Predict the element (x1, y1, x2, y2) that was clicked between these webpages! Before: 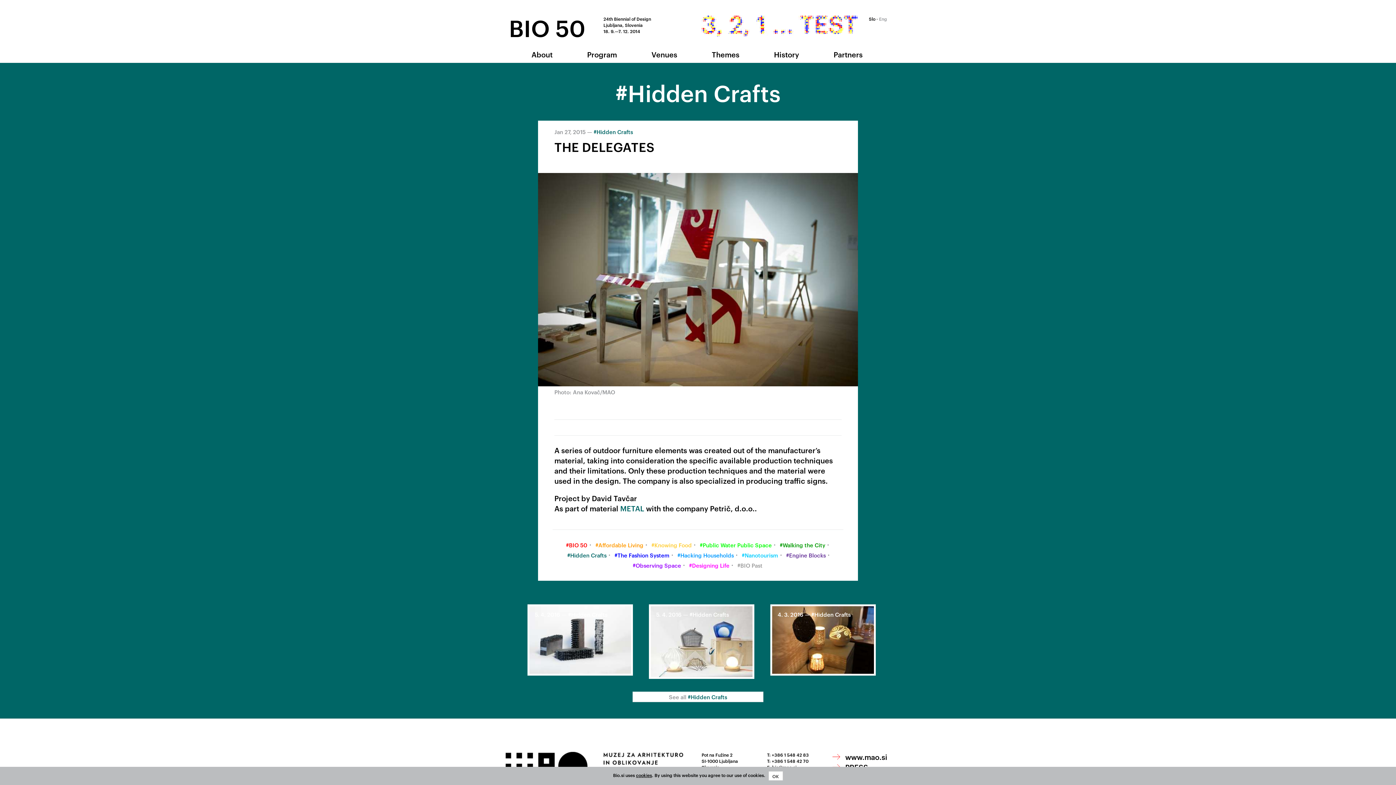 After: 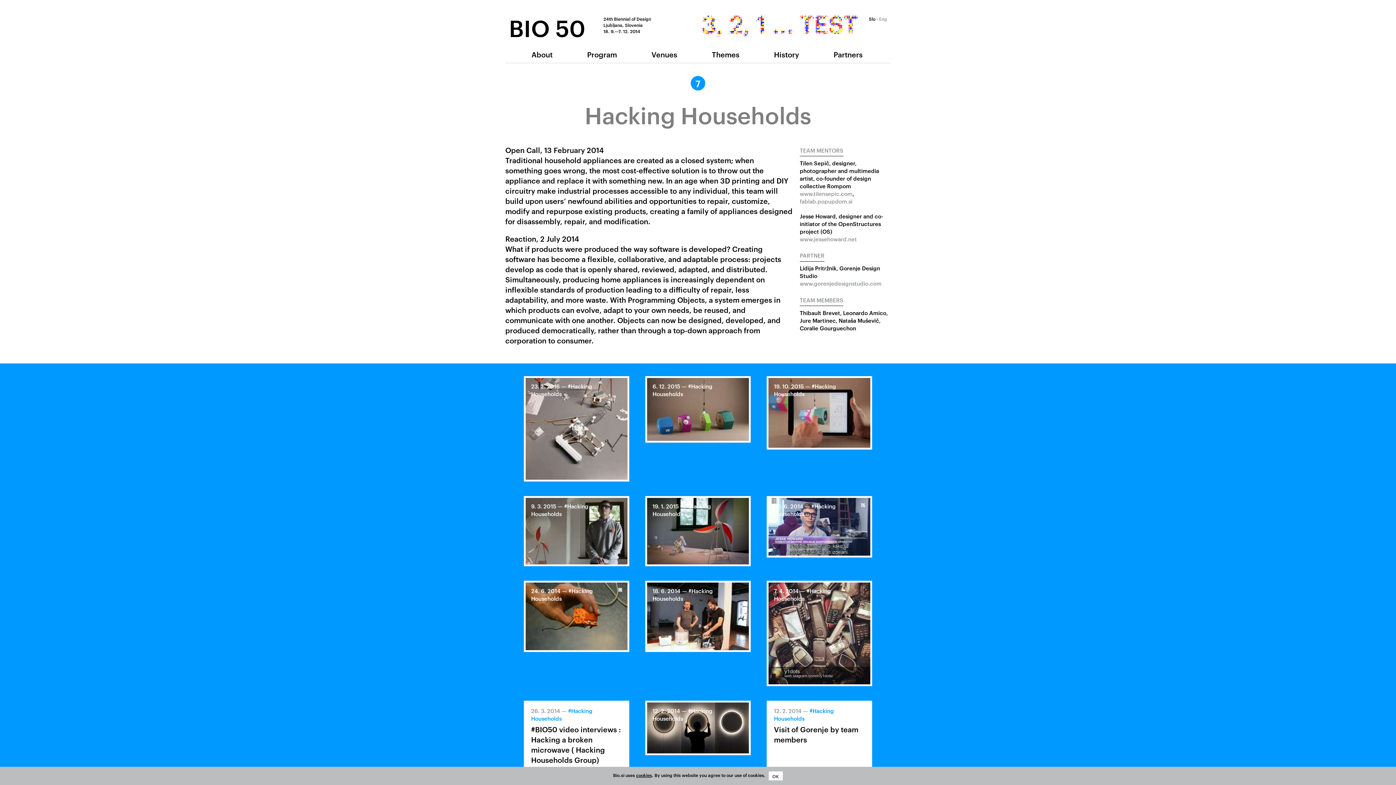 Action: label: #Hacking Households bbox: (677, 551, 734, 559)